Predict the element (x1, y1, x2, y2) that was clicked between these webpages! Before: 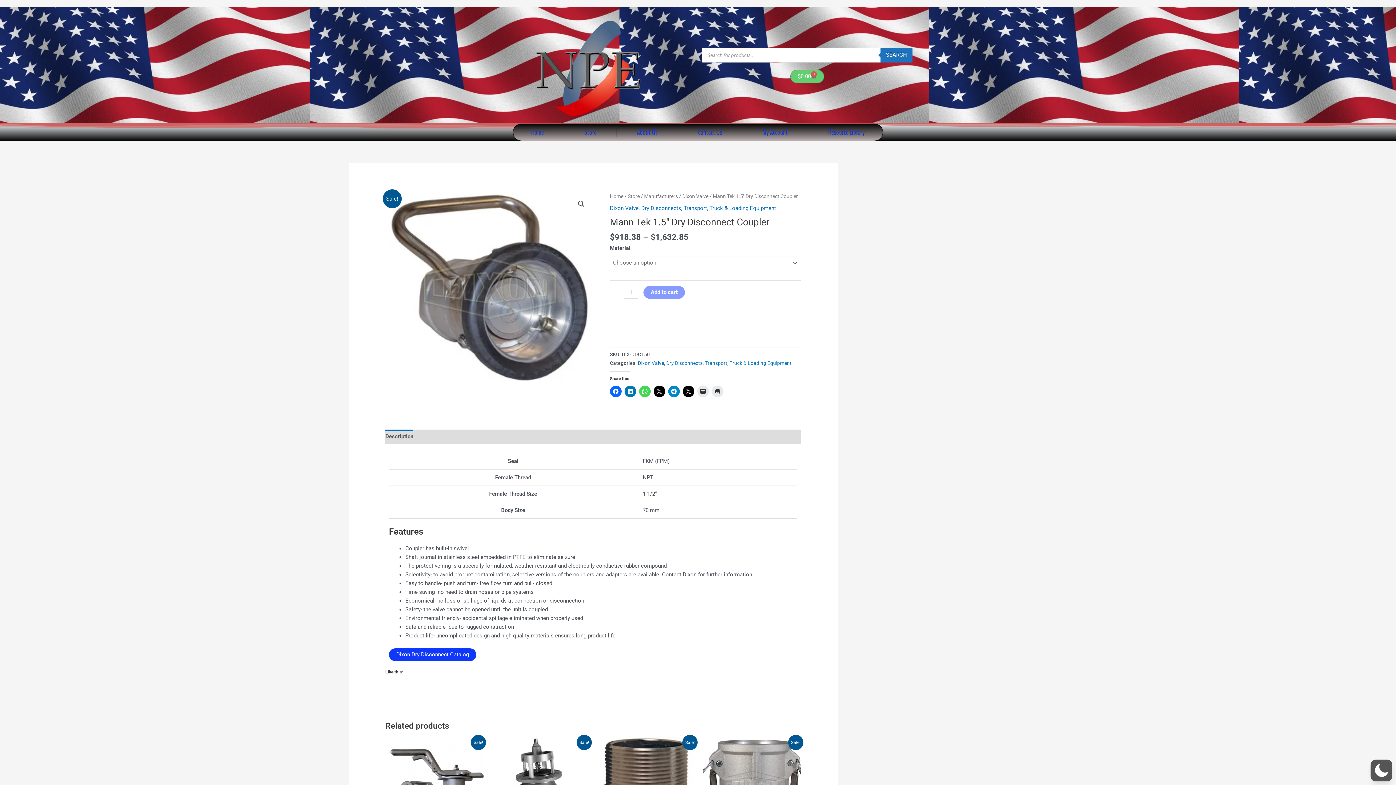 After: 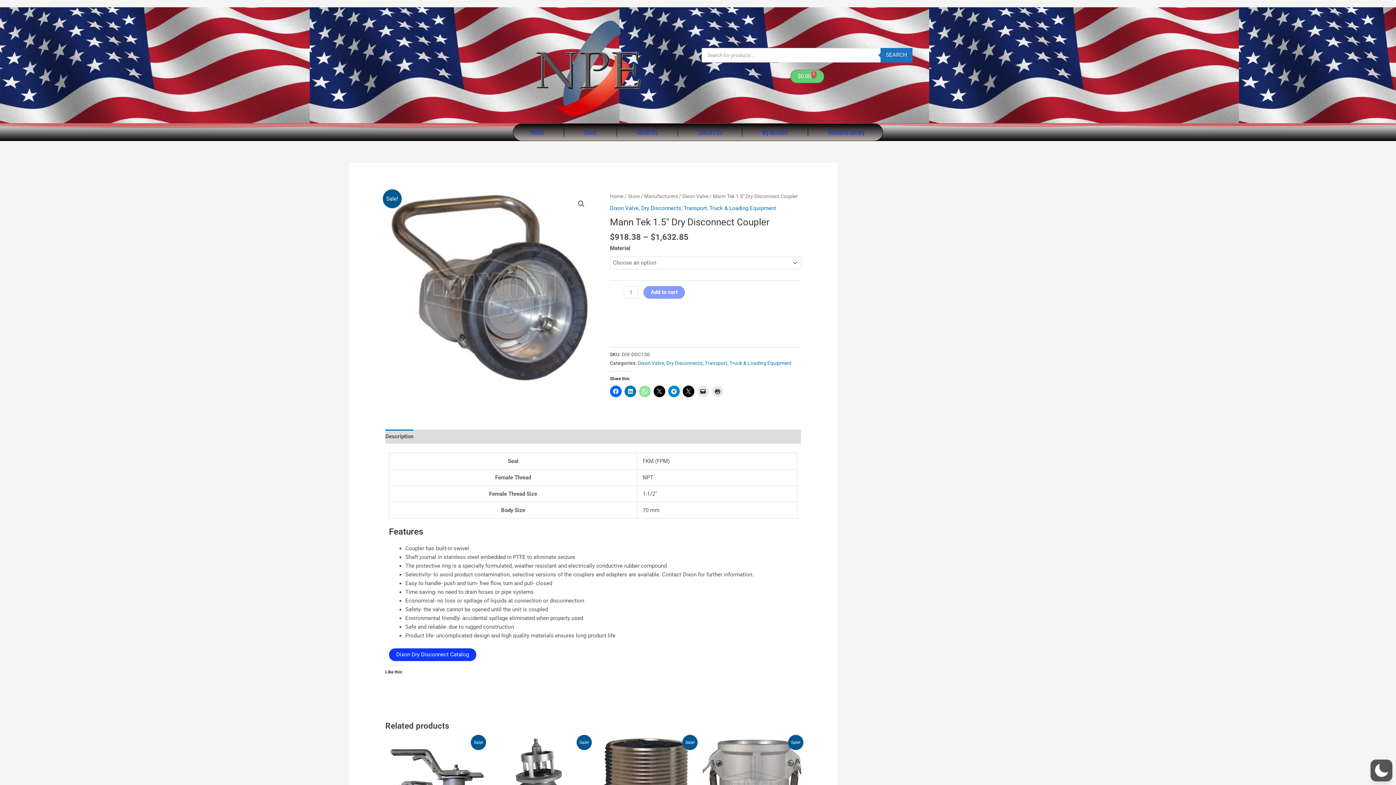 Action: bbox: (639, 385, 650, 397)